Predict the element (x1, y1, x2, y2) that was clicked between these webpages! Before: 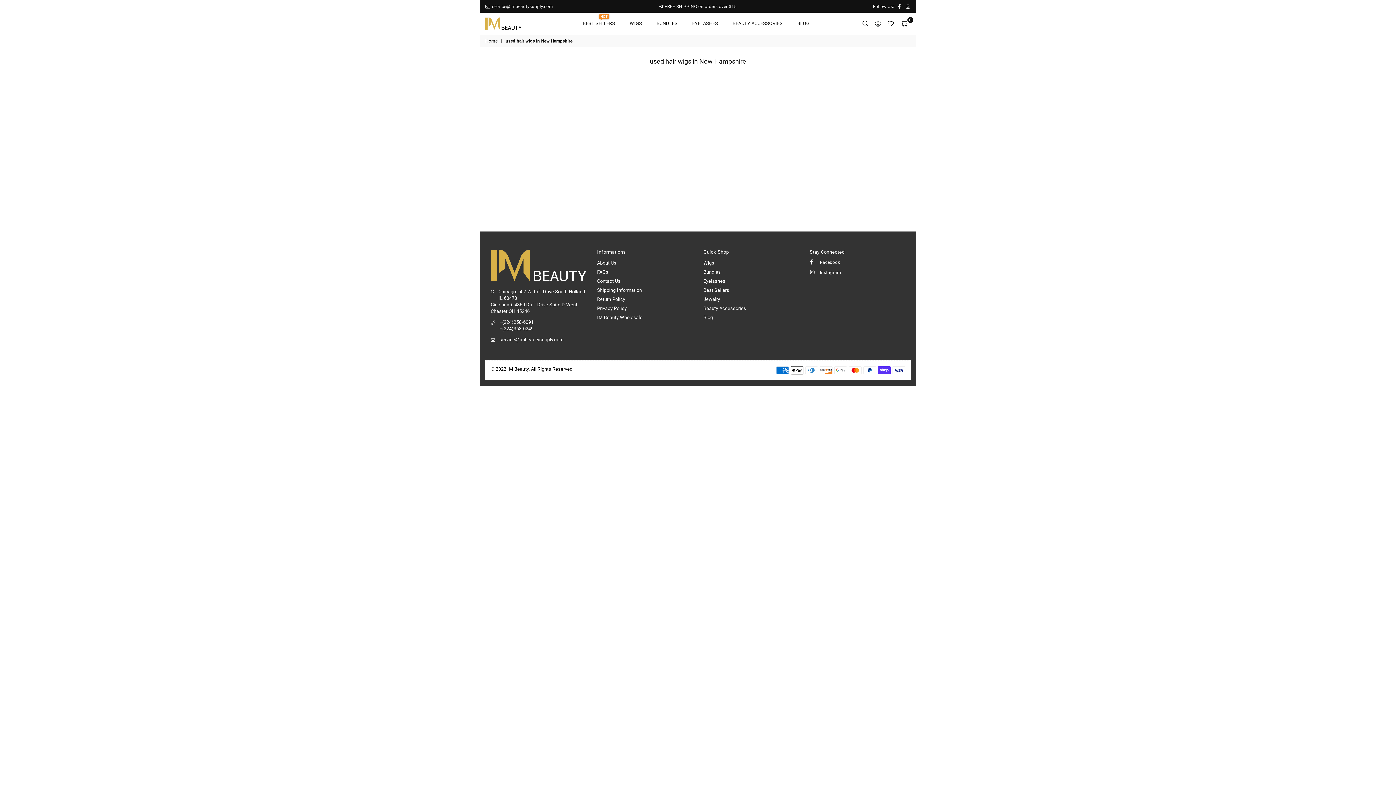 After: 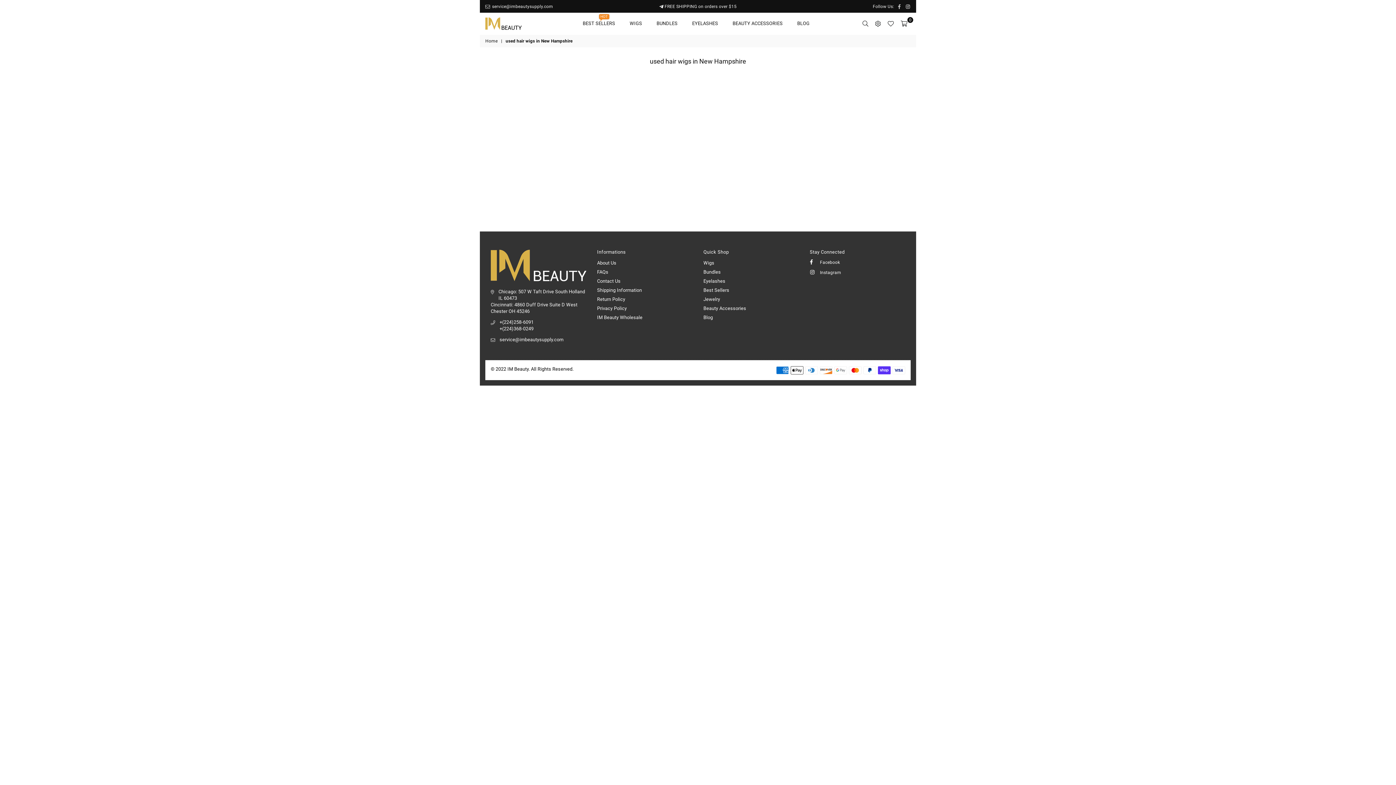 Action: label: Facebook bbox: (895, 4, 903, 9)